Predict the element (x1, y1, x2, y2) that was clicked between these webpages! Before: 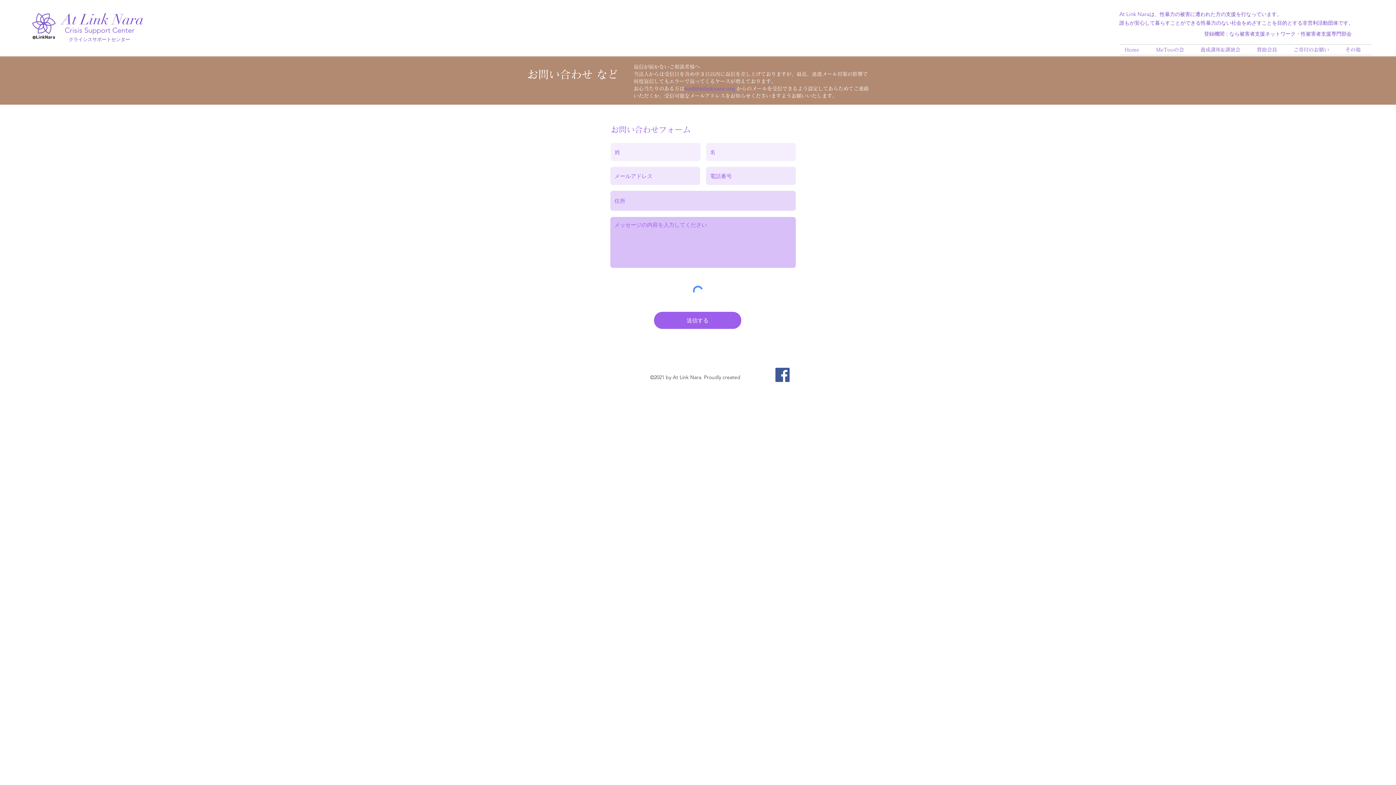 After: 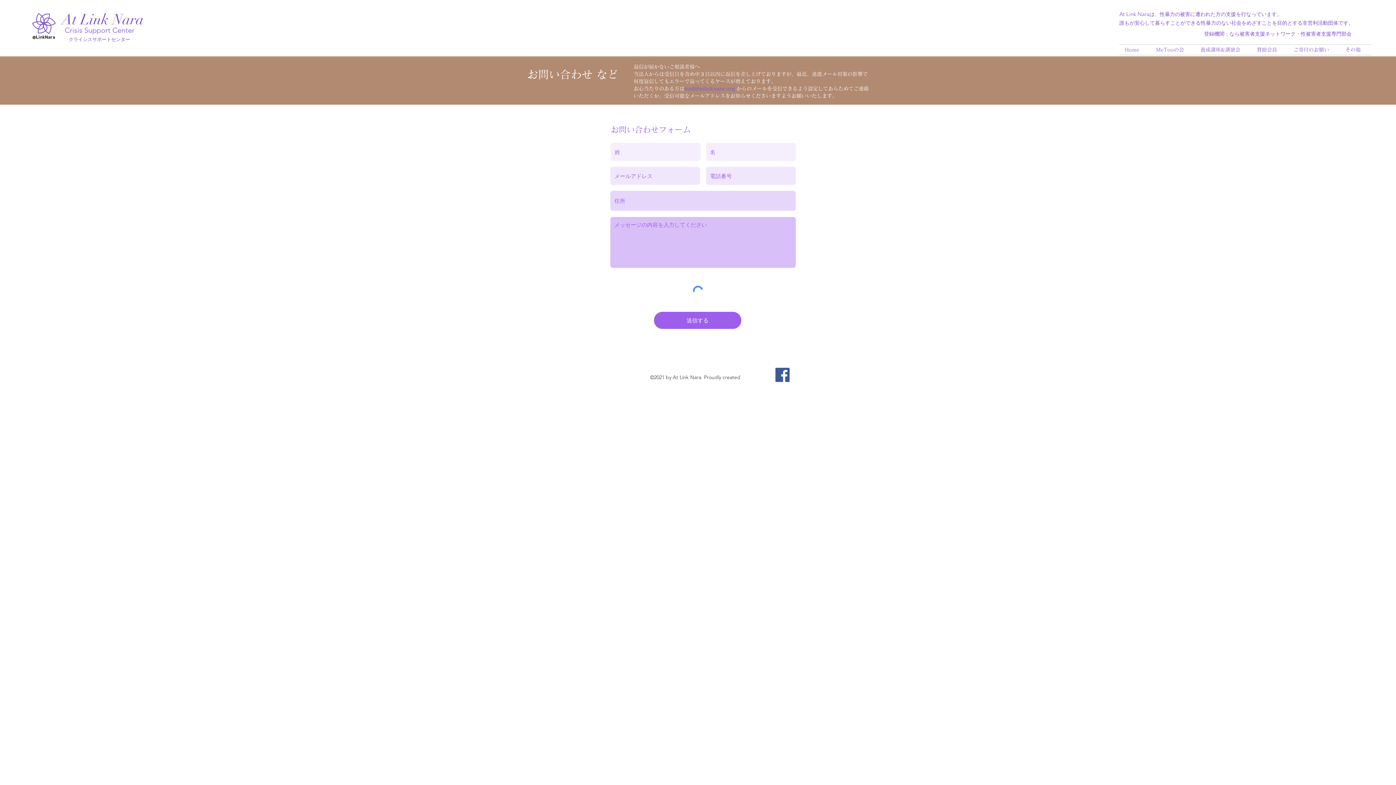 Action: label: Facebook bbox: (775, 368, 789, 382)